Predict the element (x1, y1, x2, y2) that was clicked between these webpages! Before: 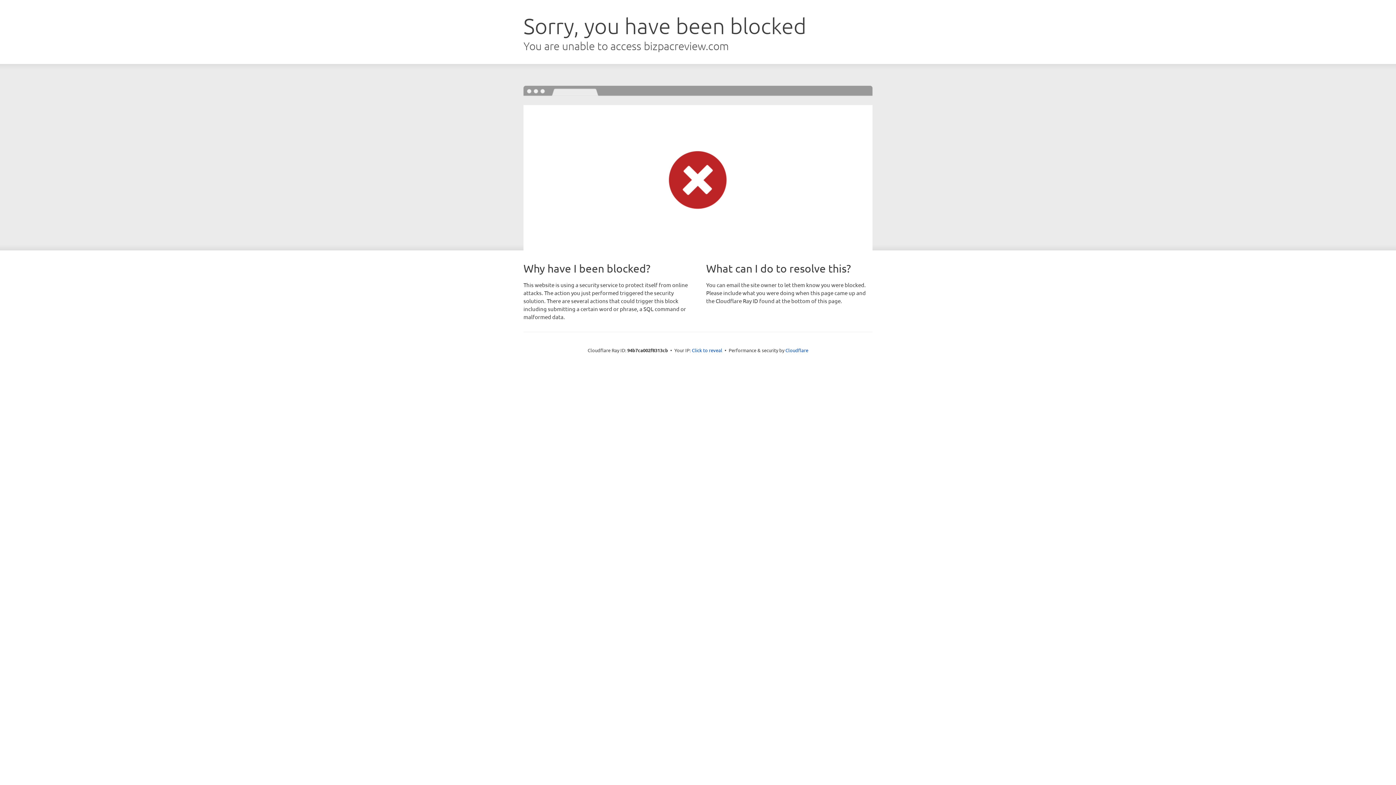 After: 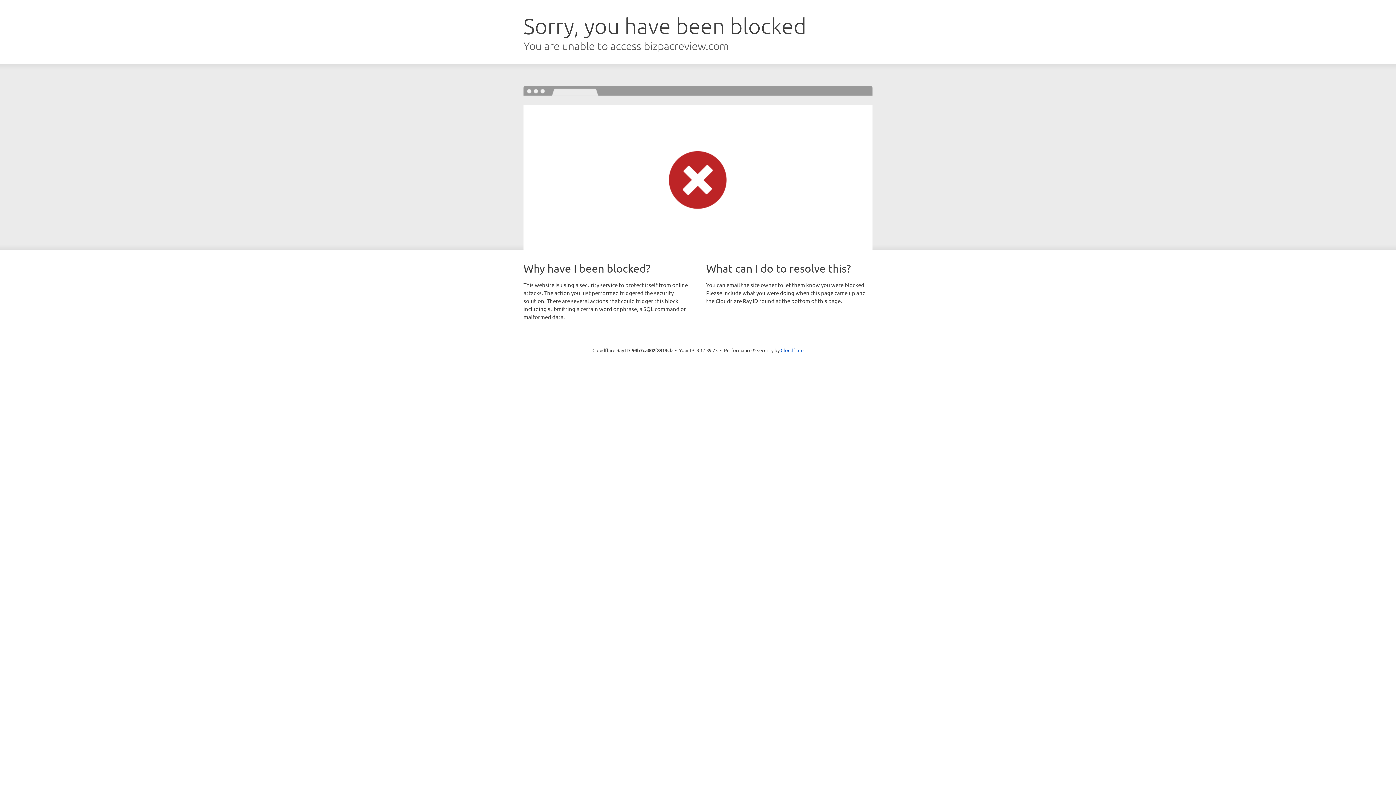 Action: label: Click to reveal bbox: (692, 346, 722, 353)